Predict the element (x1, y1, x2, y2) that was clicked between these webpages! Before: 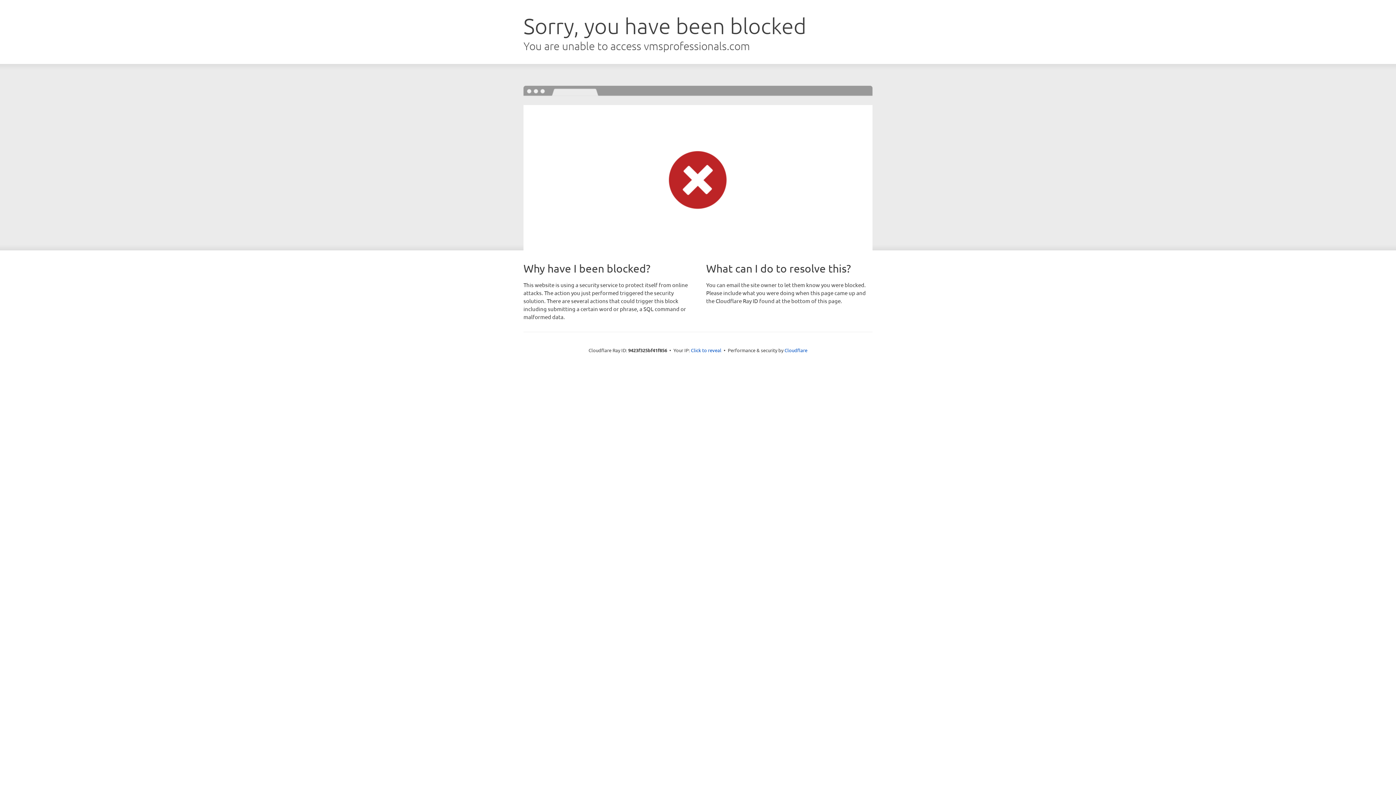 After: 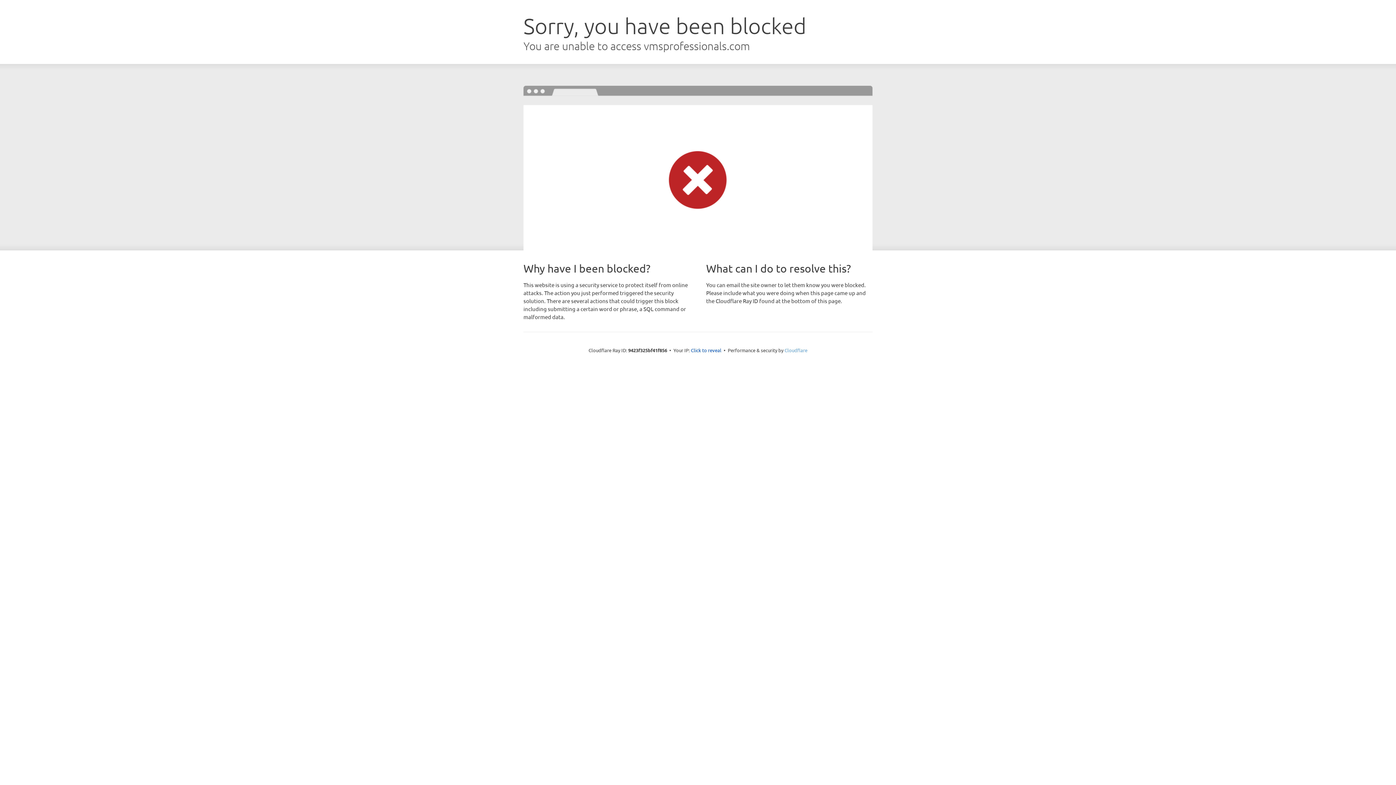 Action: label: Cloudflare bbox: (784, 347, 807, 353)